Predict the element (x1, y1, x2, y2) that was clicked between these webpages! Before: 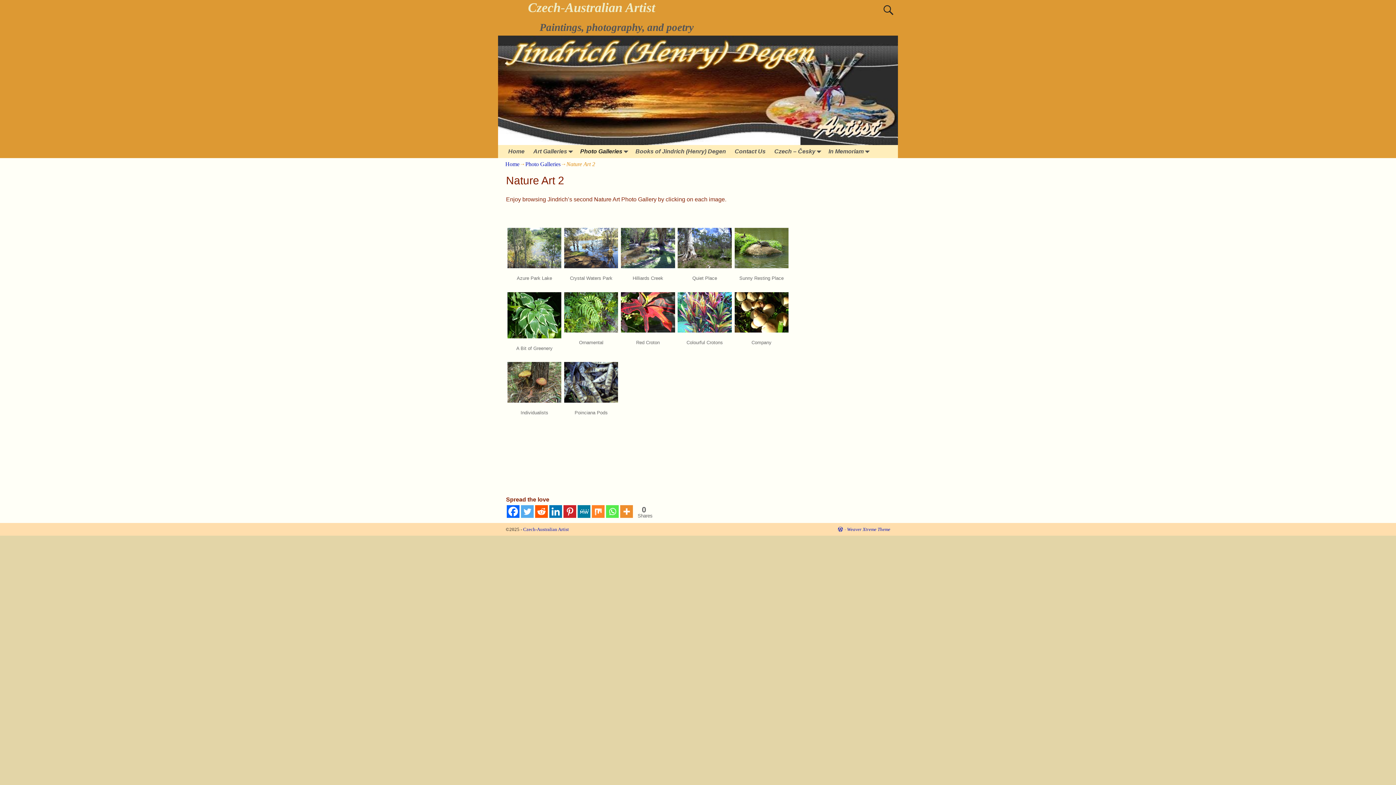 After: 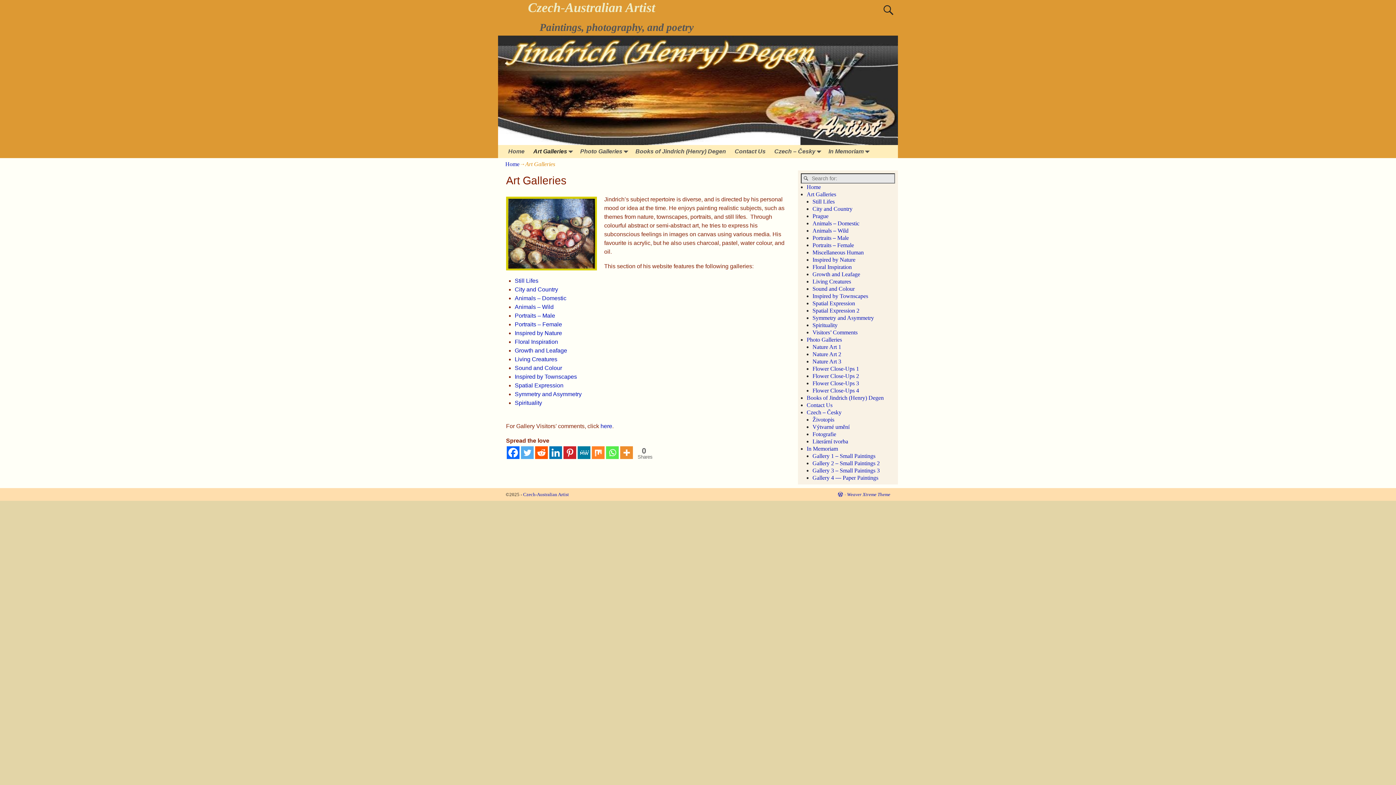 Action: bbox: (529, 145, 576, 158) label: Art Galleries